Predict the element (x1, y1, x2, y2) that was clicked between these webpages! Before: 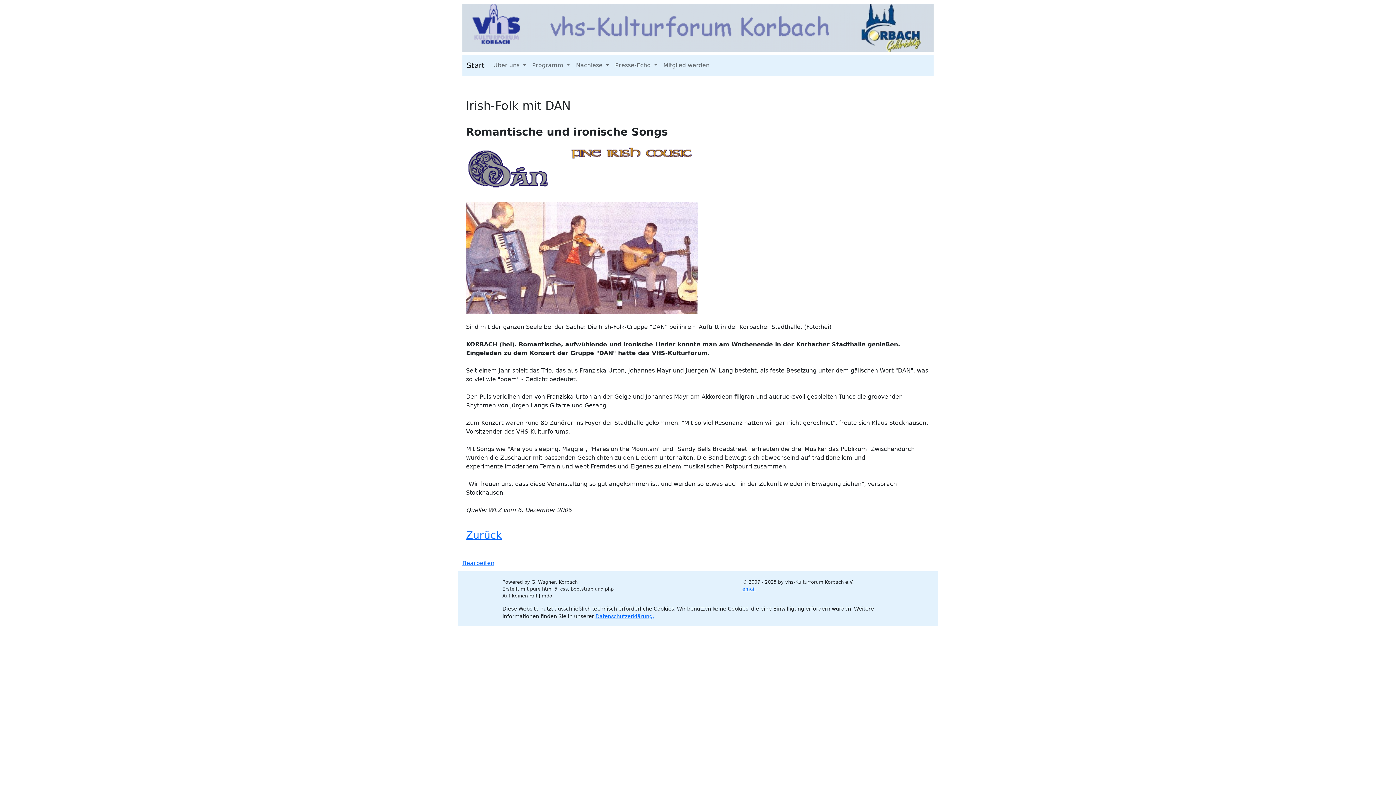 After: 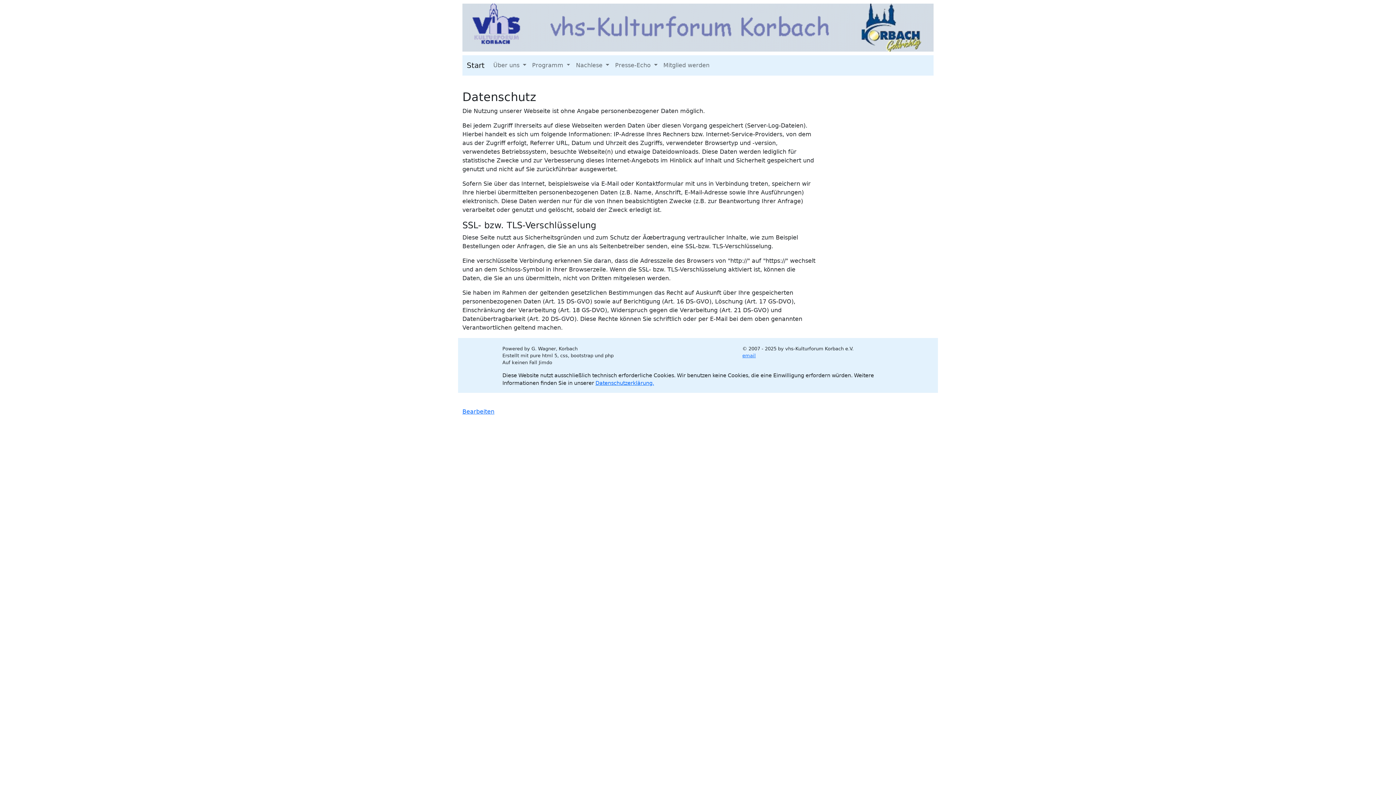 Action: bbox: (595, 613, 654, 619) label: Datenschutzerklärung.